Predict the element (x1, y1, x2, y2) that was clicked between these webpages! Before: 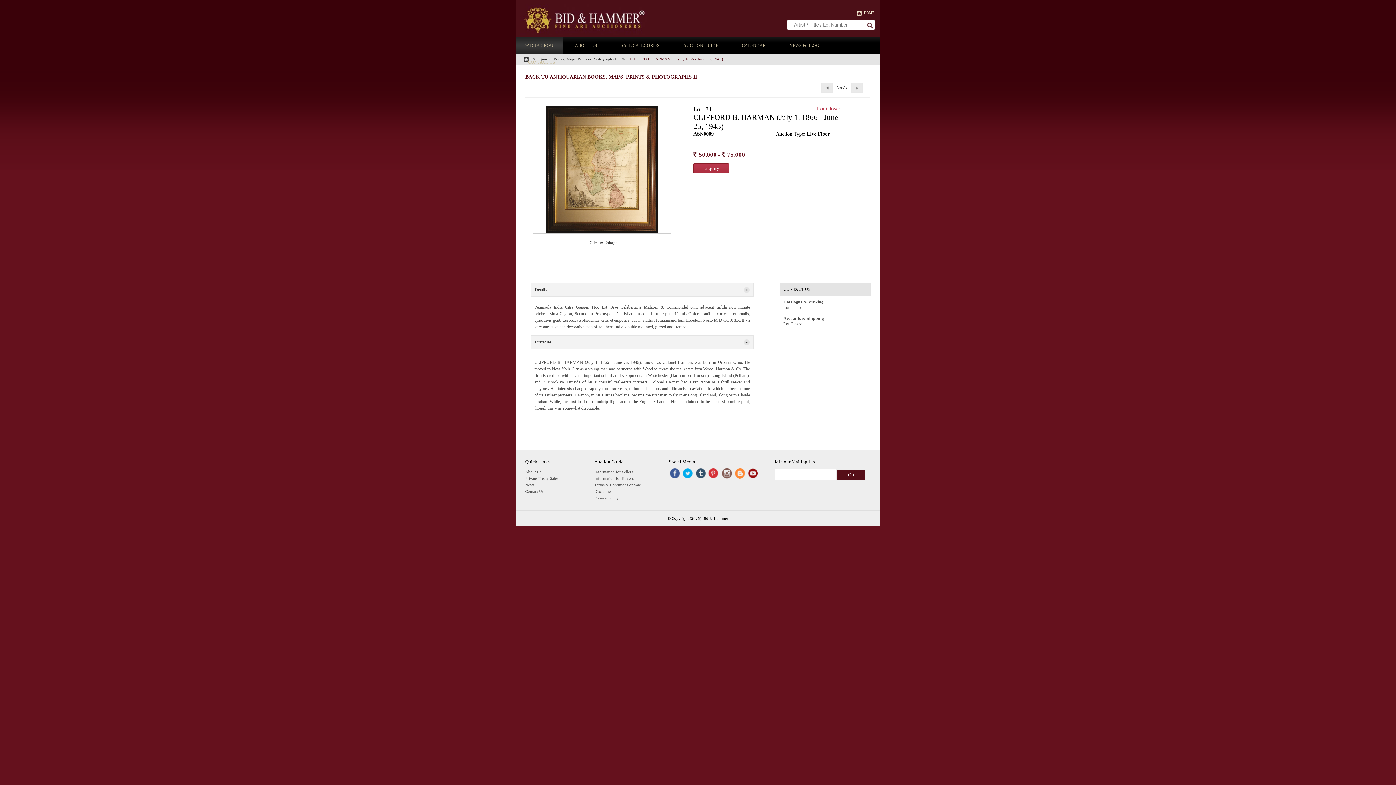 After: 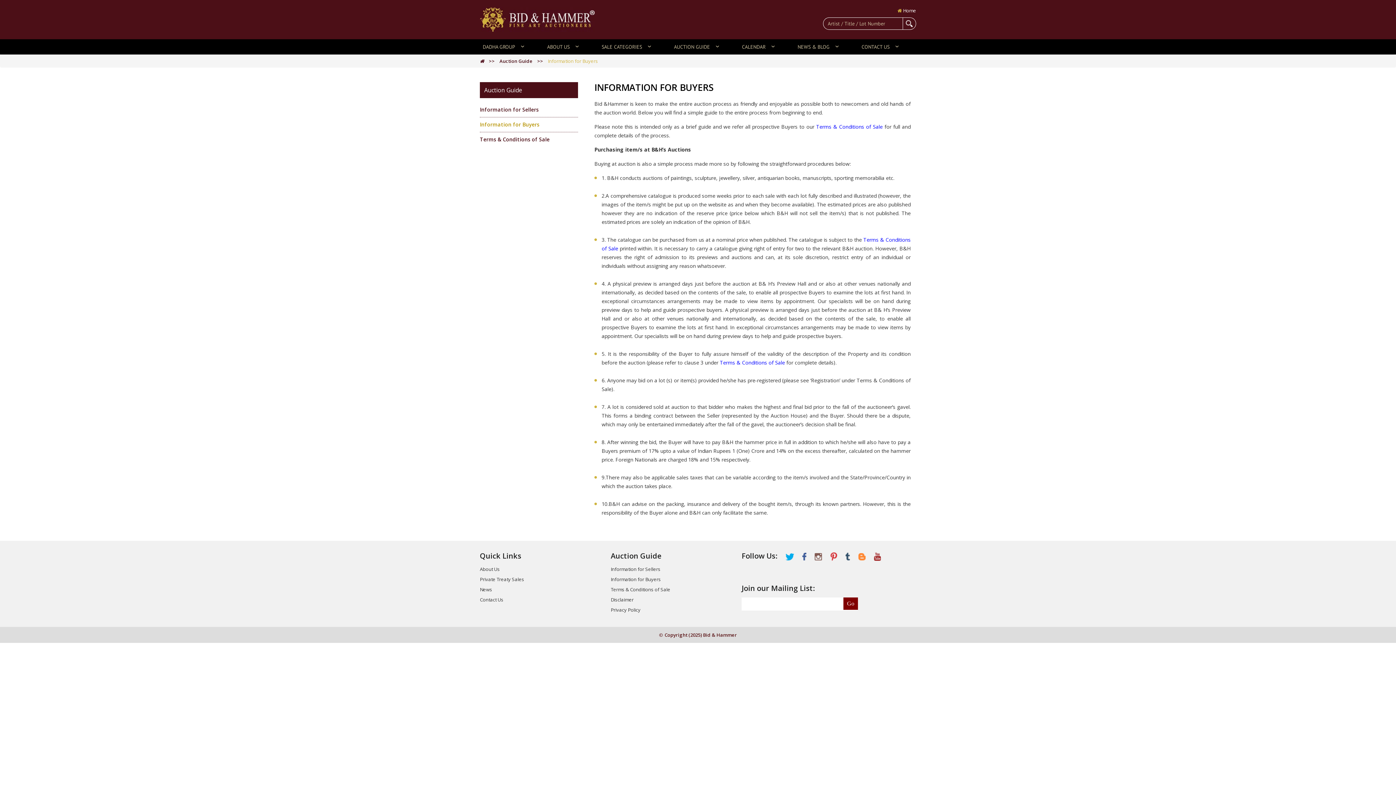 Action: bbox: (594, 476, 633, 480) label: Information for Buyers